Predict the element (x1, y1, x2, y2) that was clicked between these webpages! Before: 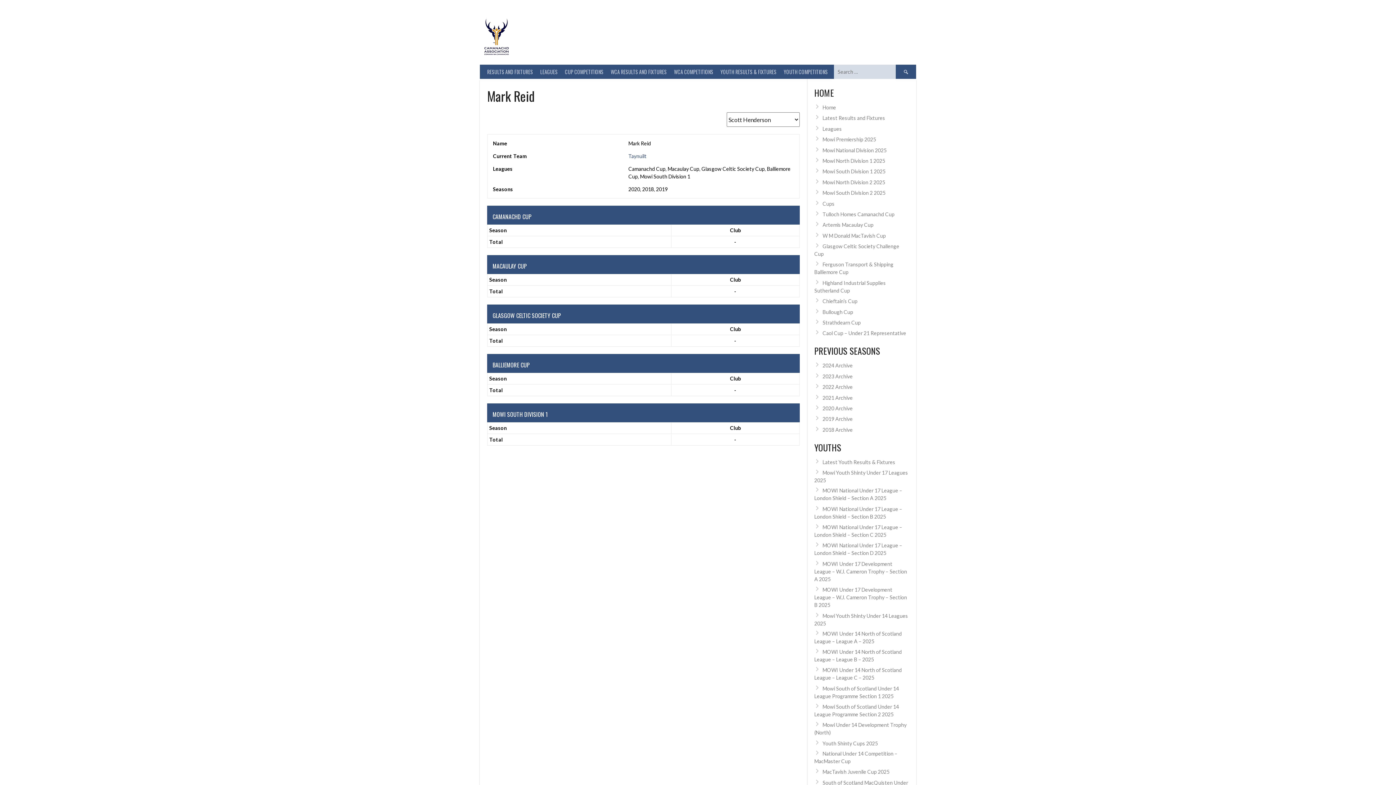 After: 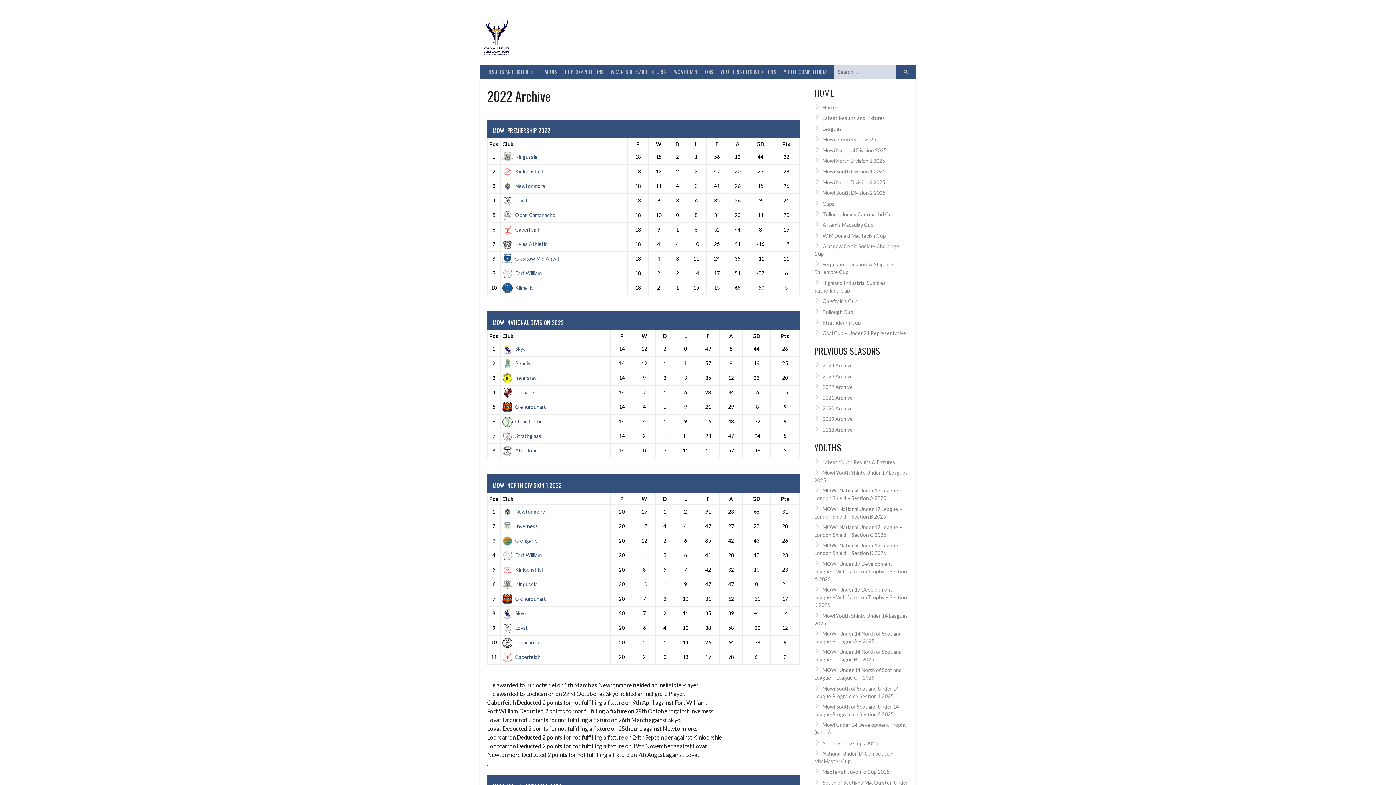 Action: label: 2022 Archive bbox: (822, 384, 853, 390)